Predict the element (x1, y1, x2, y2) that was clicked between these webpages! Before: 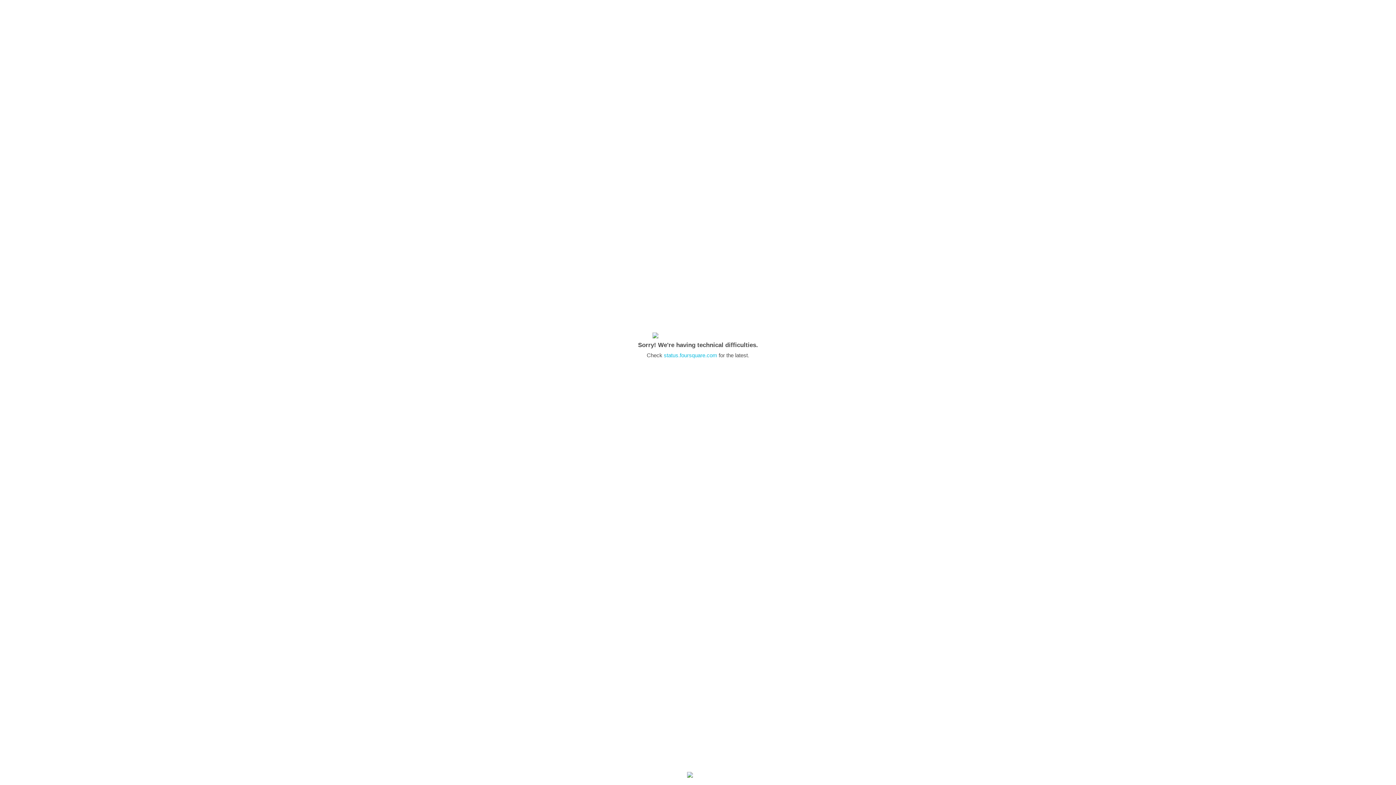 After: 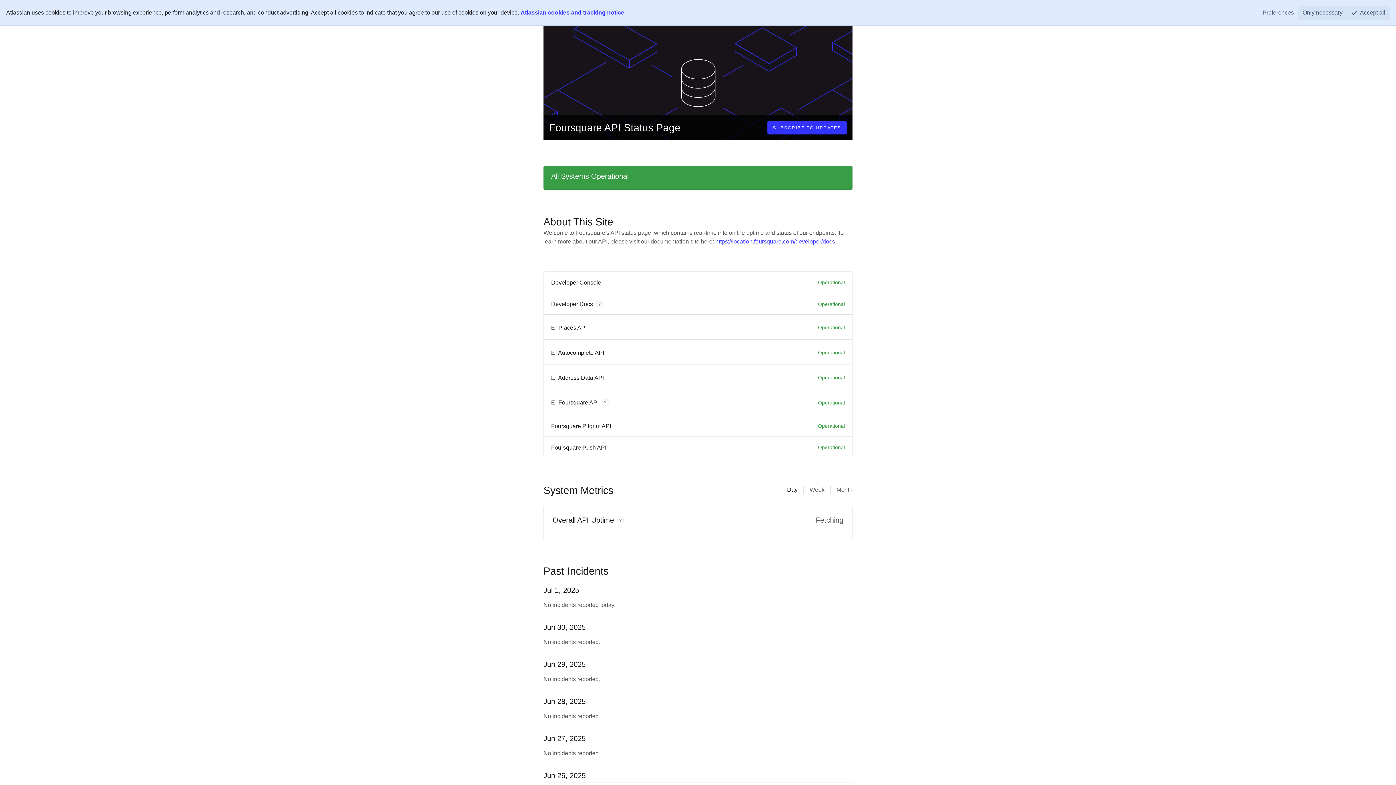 Action: label: status.foursquare.com bbox: (664, 352, 717, 358)